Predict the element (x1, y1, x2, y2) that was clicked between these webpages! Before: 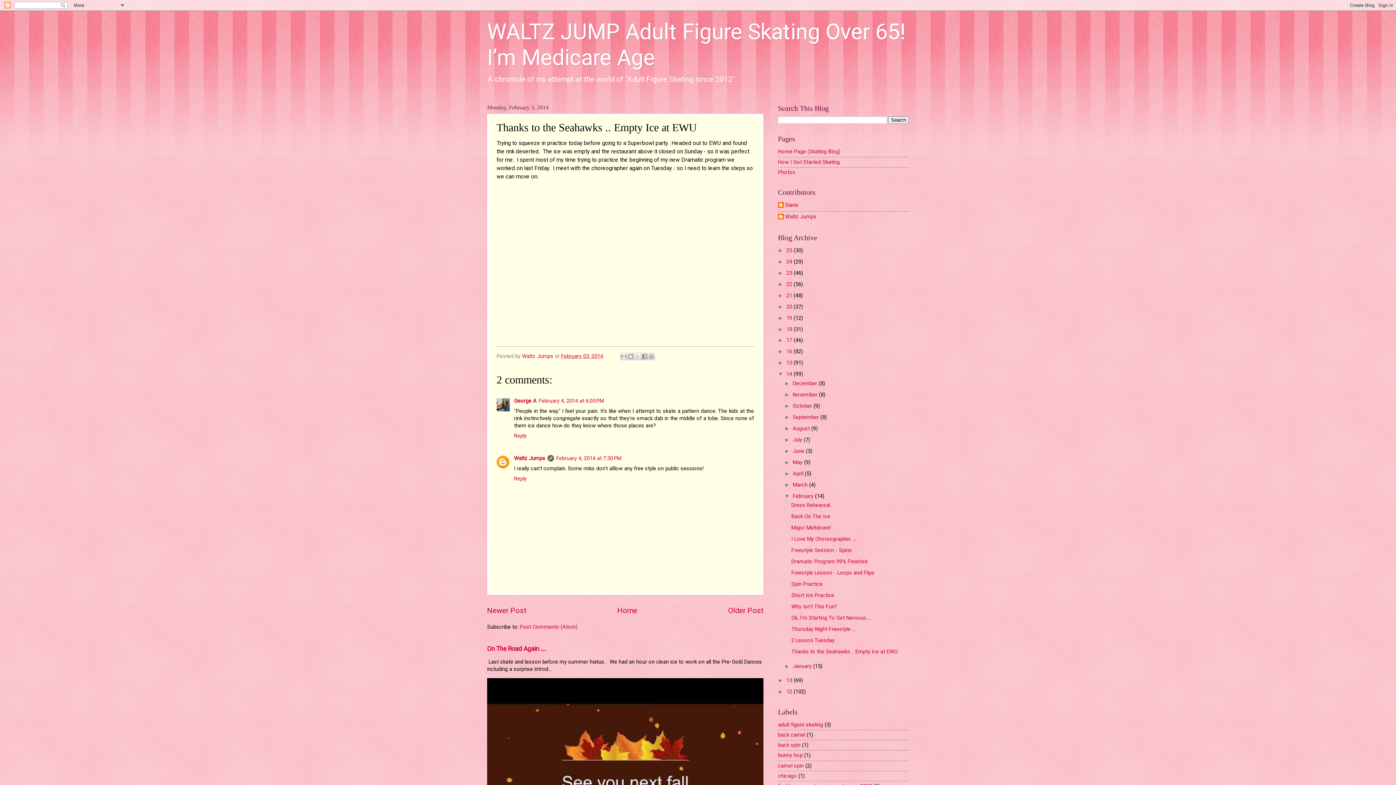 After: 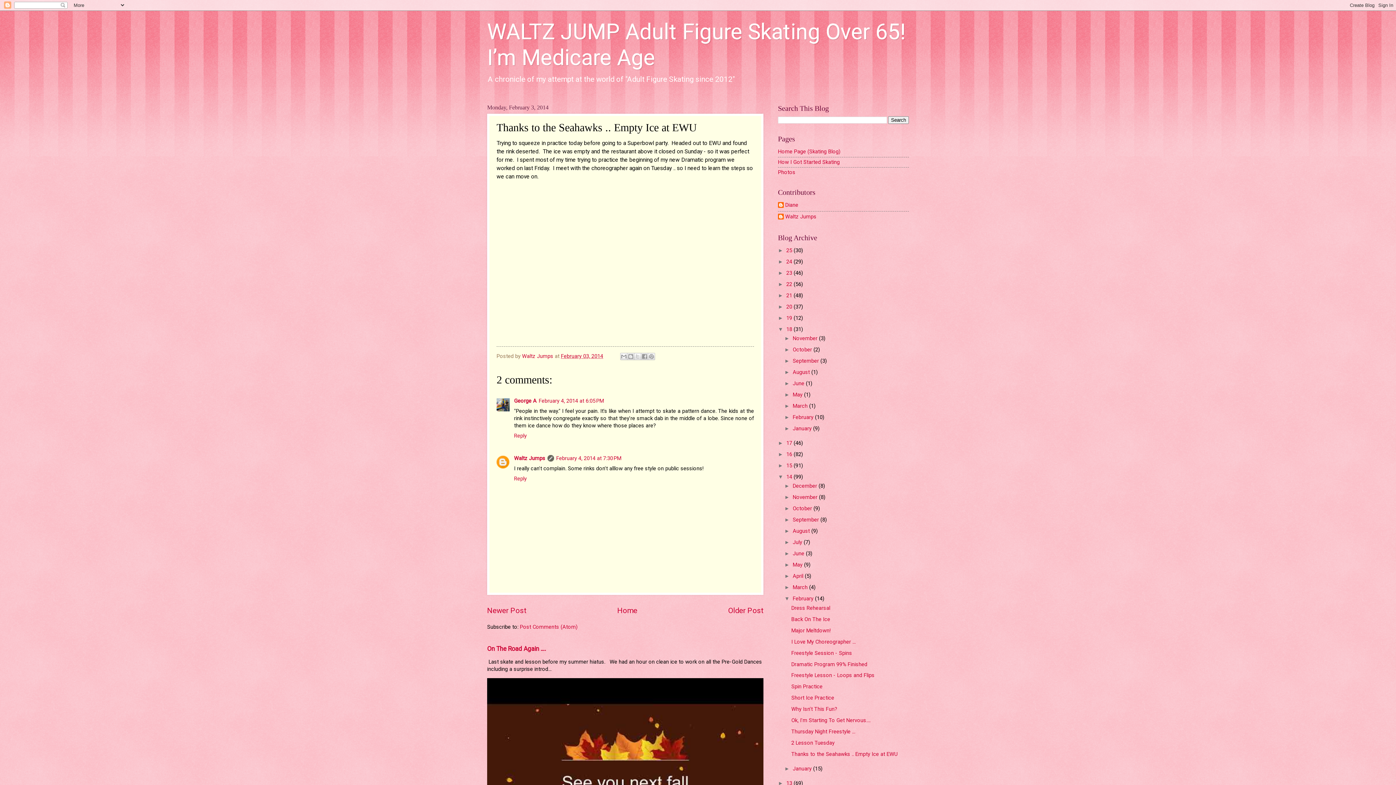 Action: bbox: (778, 326, 786, 332) label: ►  